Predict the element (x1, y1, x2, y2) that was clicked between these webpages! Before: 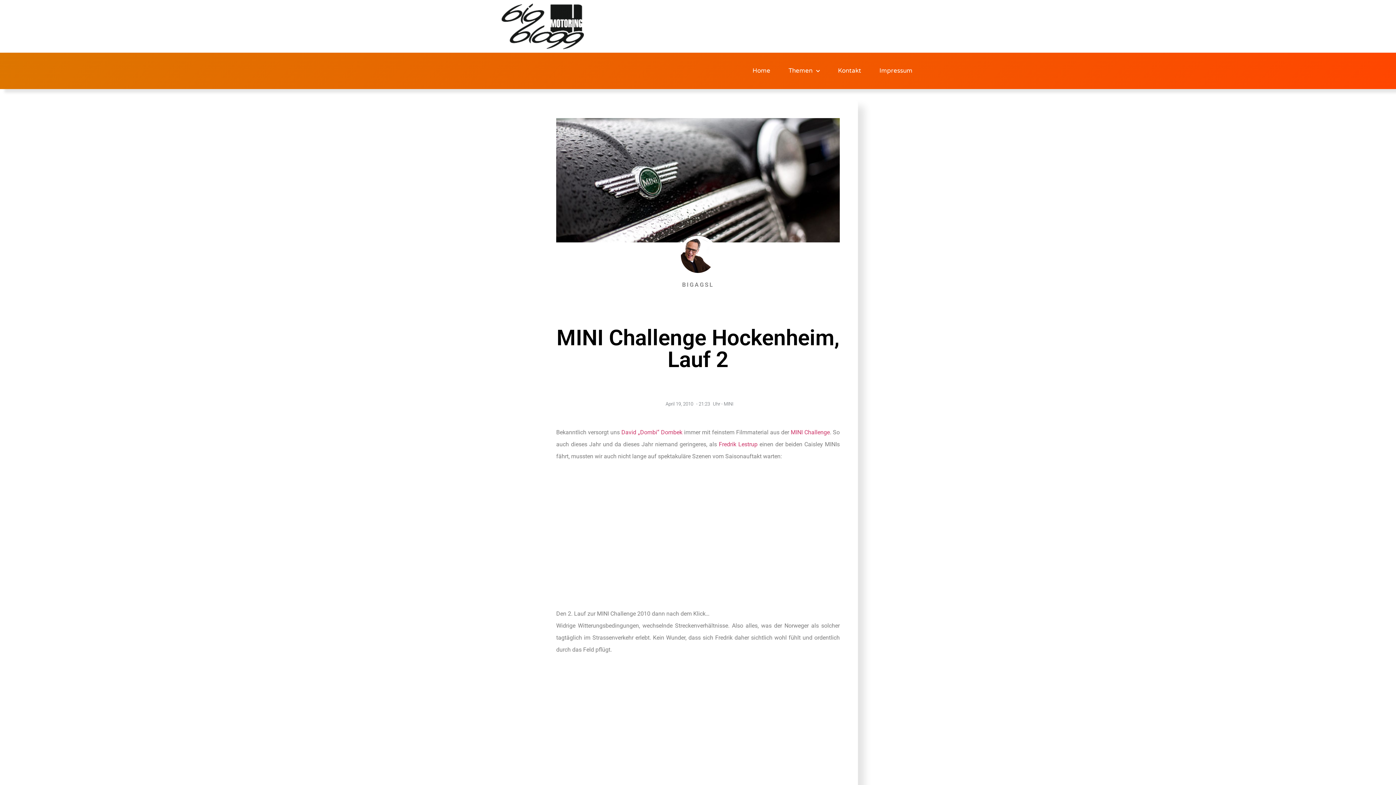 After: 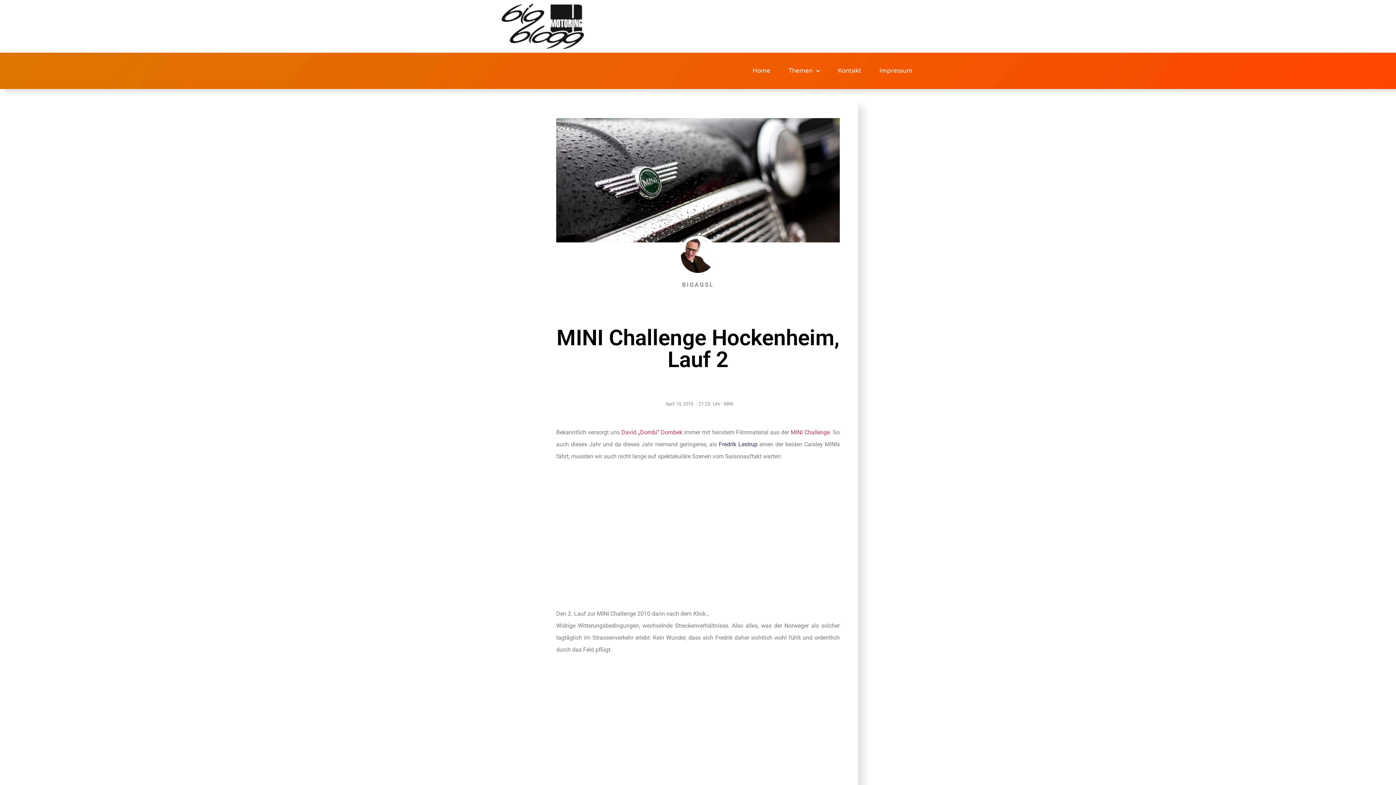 Action: label: Fredrik Lestrup bbox: (719, 441, 757, 448)